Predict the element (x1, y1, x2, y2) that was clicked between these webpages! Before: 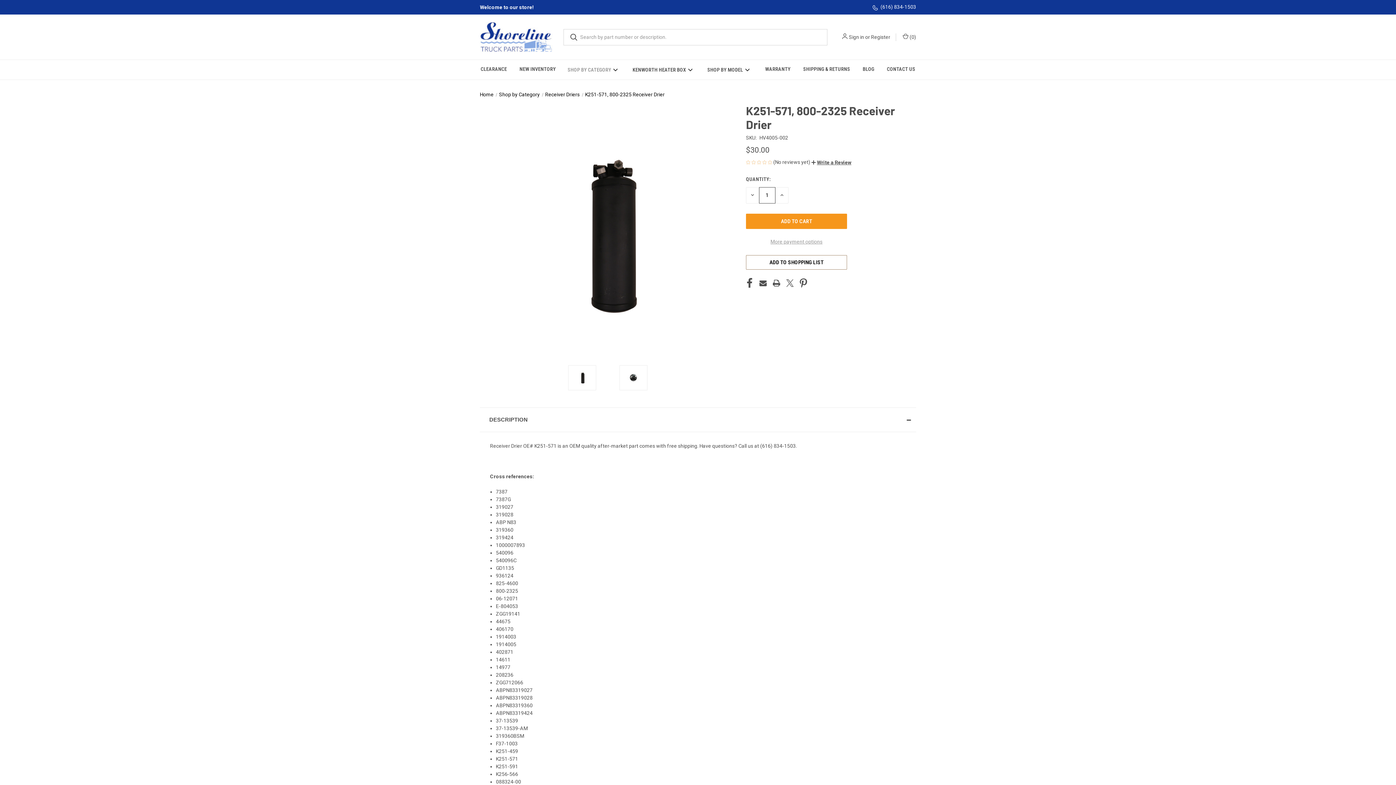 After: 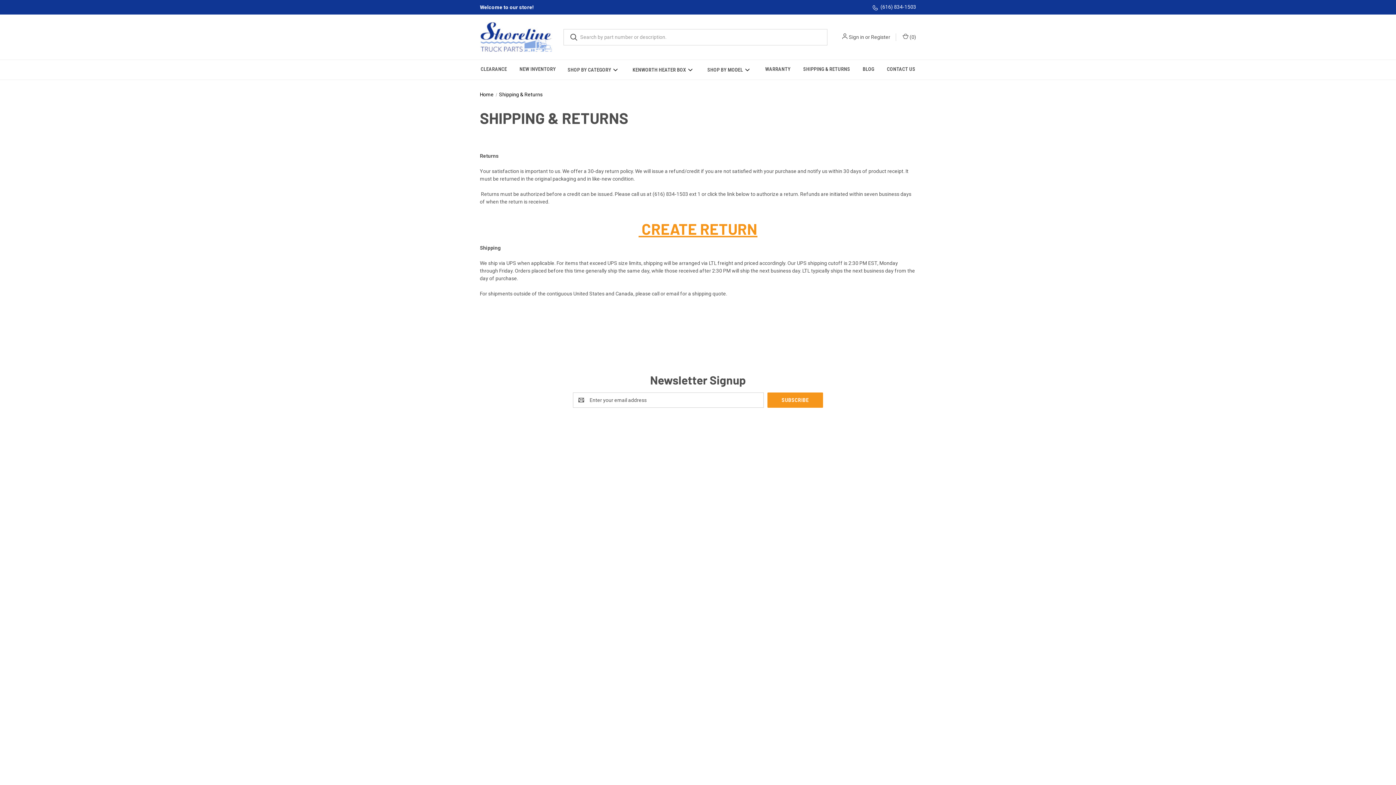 Action: label: Shipping & Returns bbox: (797, 60, 856, 78)